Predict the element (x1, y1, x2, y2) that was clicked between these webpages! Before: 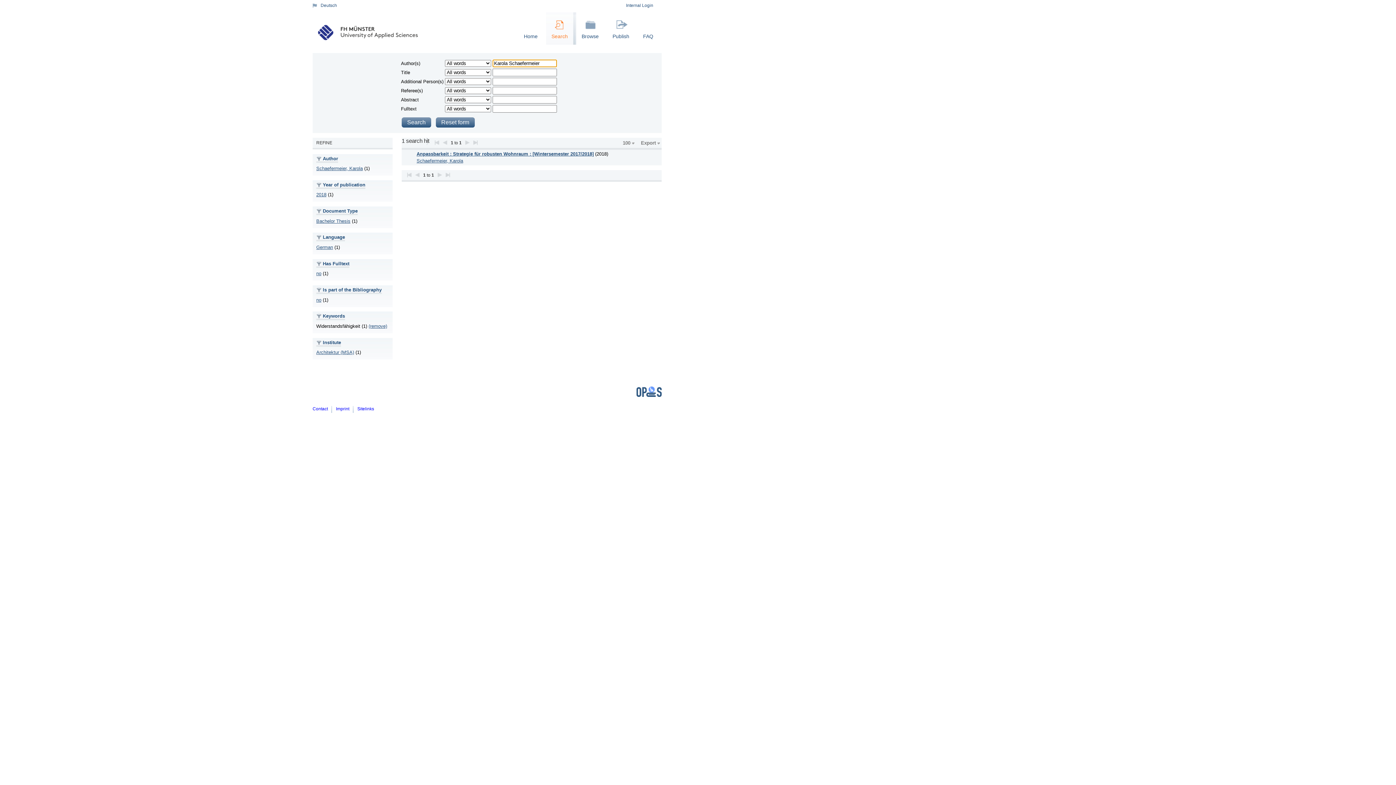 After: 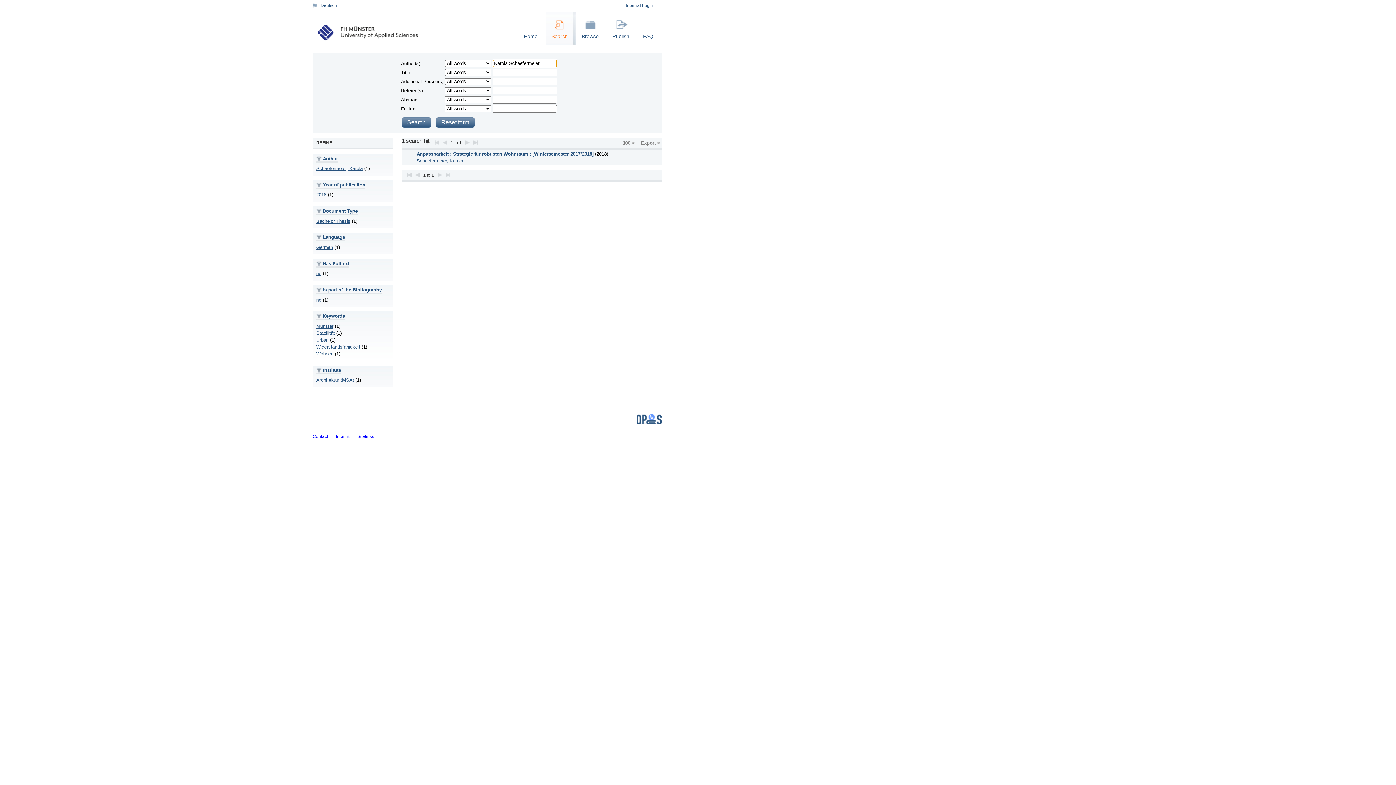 Action: bbox: (368, 323, 387, 329) label: (remove)